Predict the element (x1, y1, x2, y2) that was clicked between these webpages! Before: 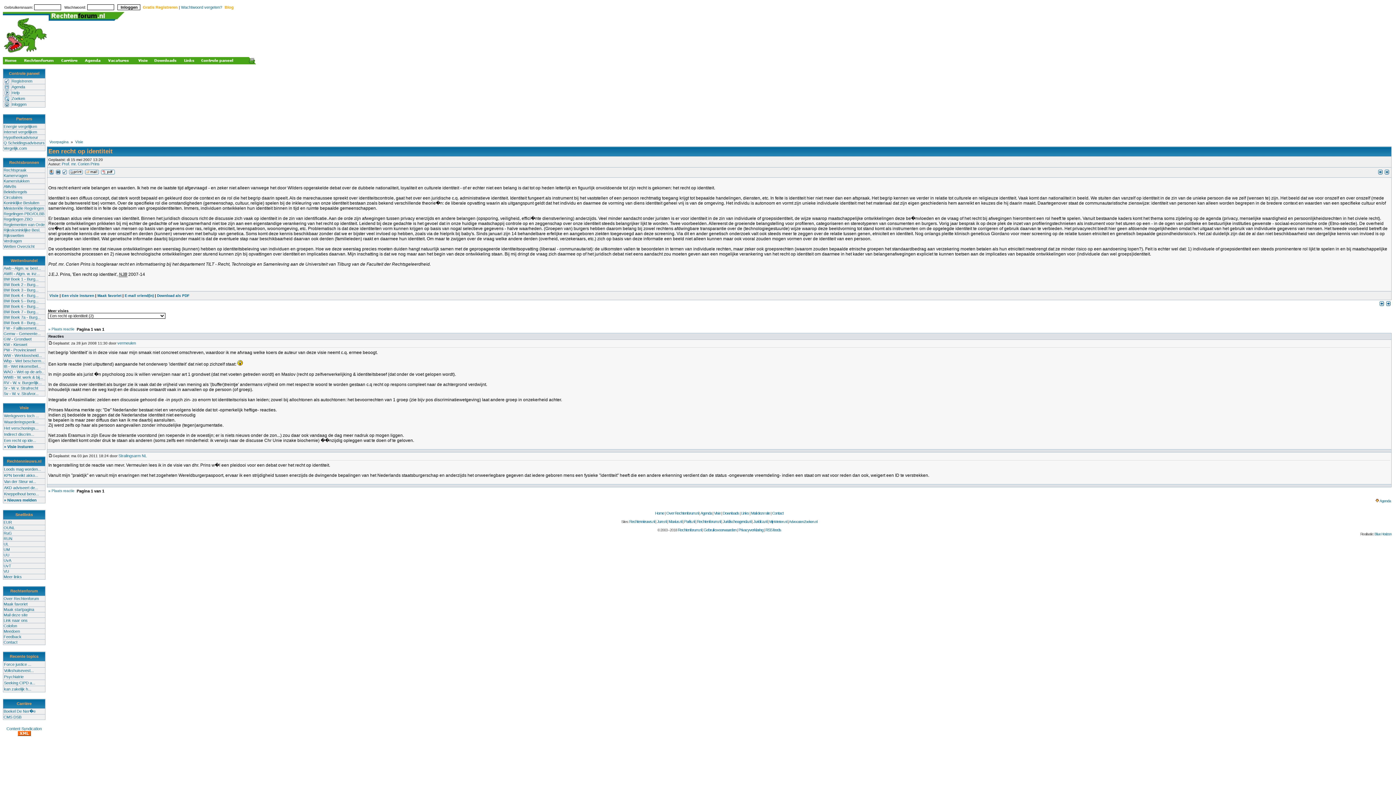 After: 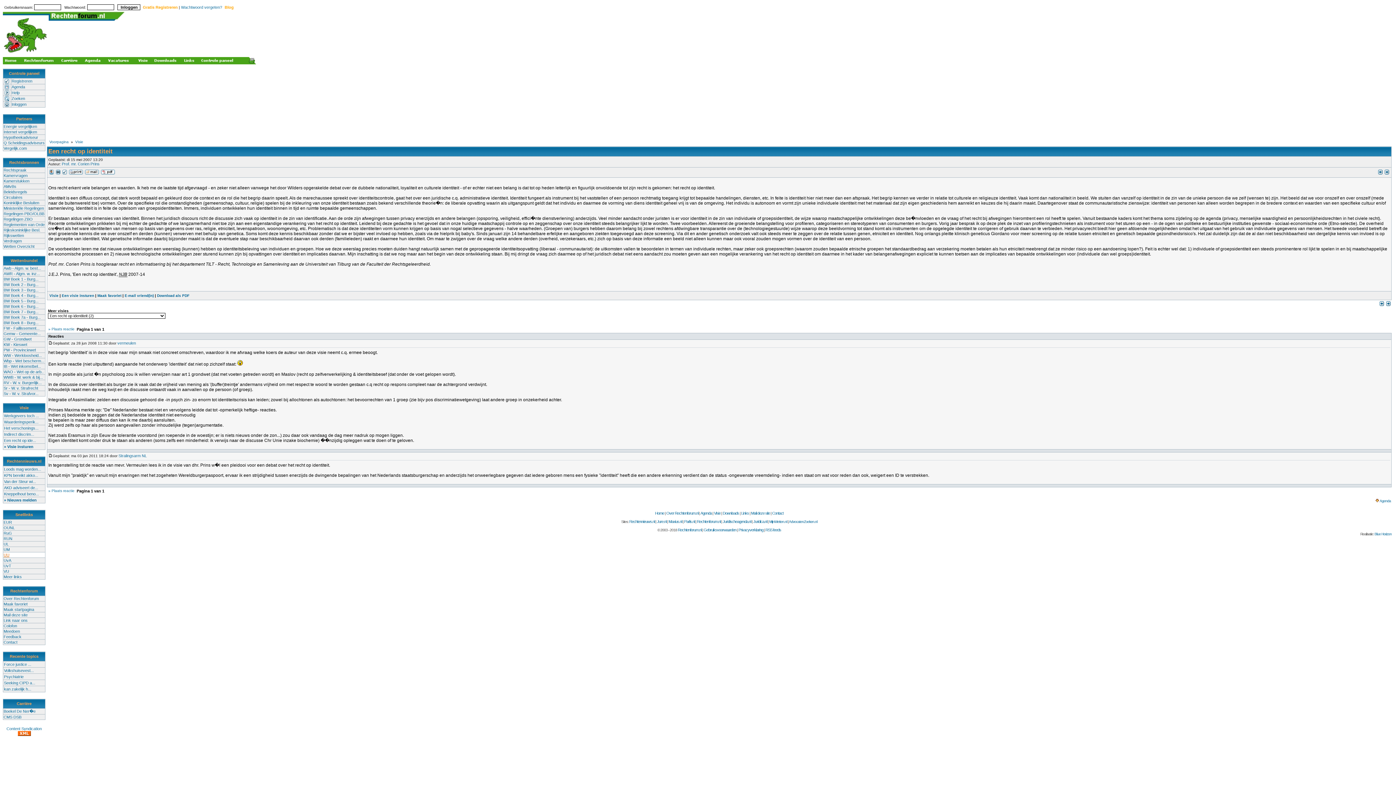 Action: bbox: (3, 553, 9, 557) label: UU